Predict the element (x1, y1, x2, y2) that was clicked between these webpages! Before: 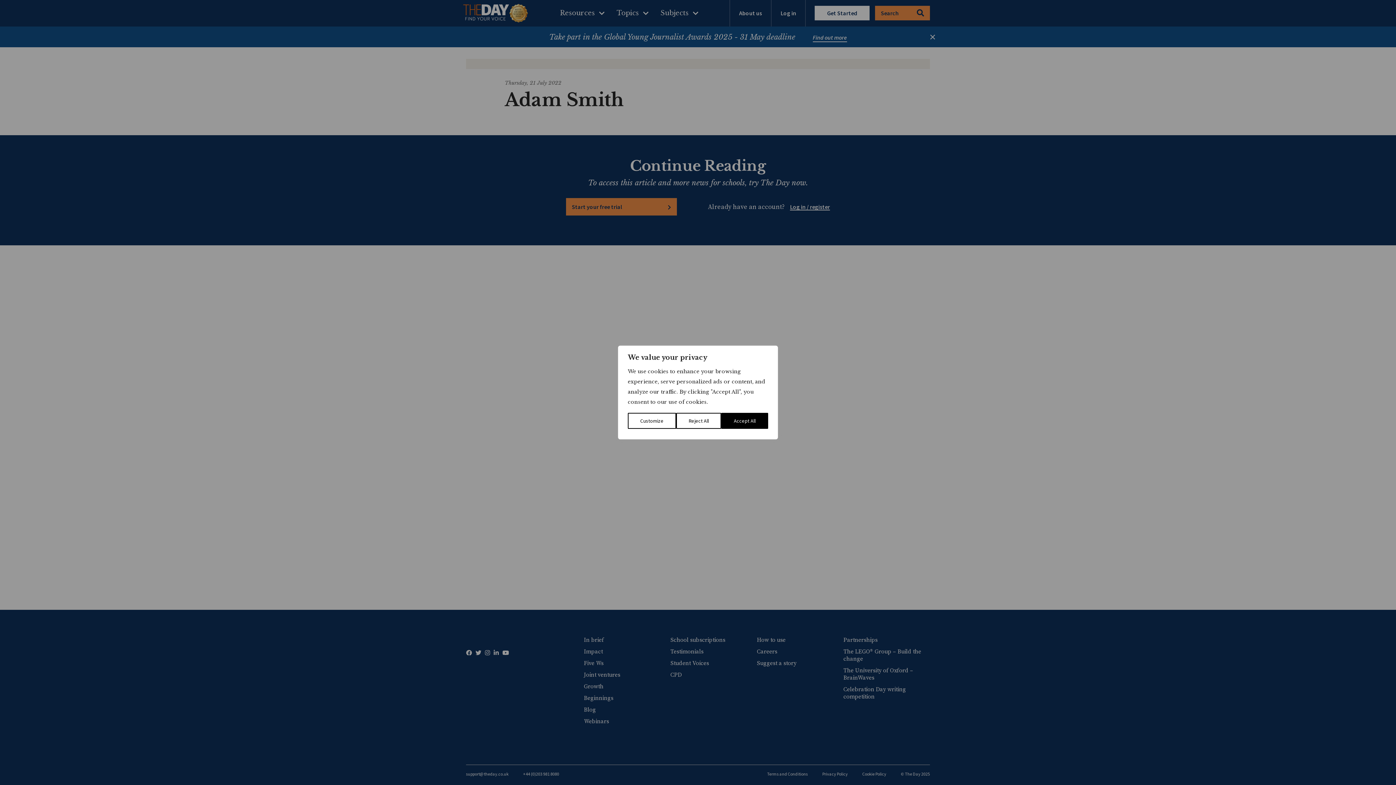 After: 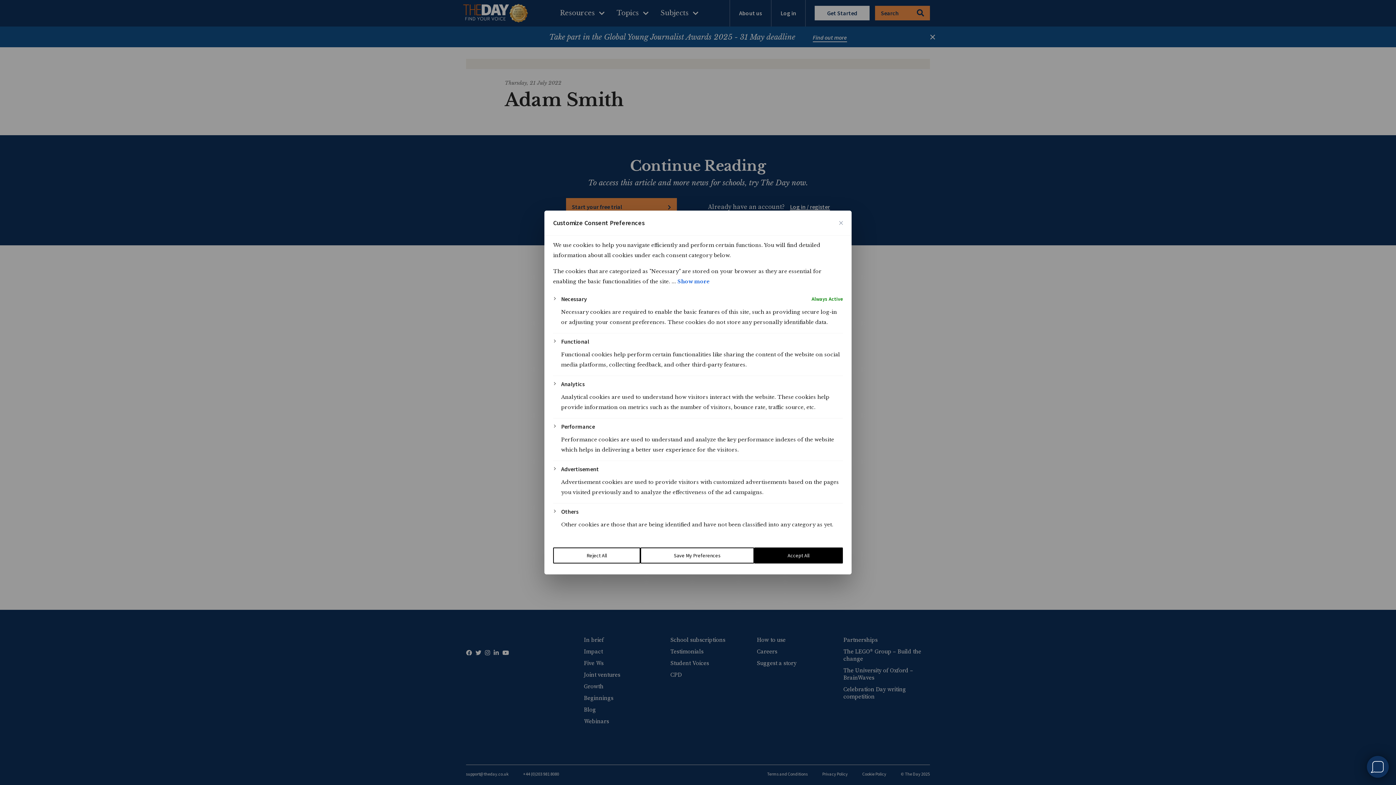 Action: bbox: (628, 413, 676, 429) label: Customize